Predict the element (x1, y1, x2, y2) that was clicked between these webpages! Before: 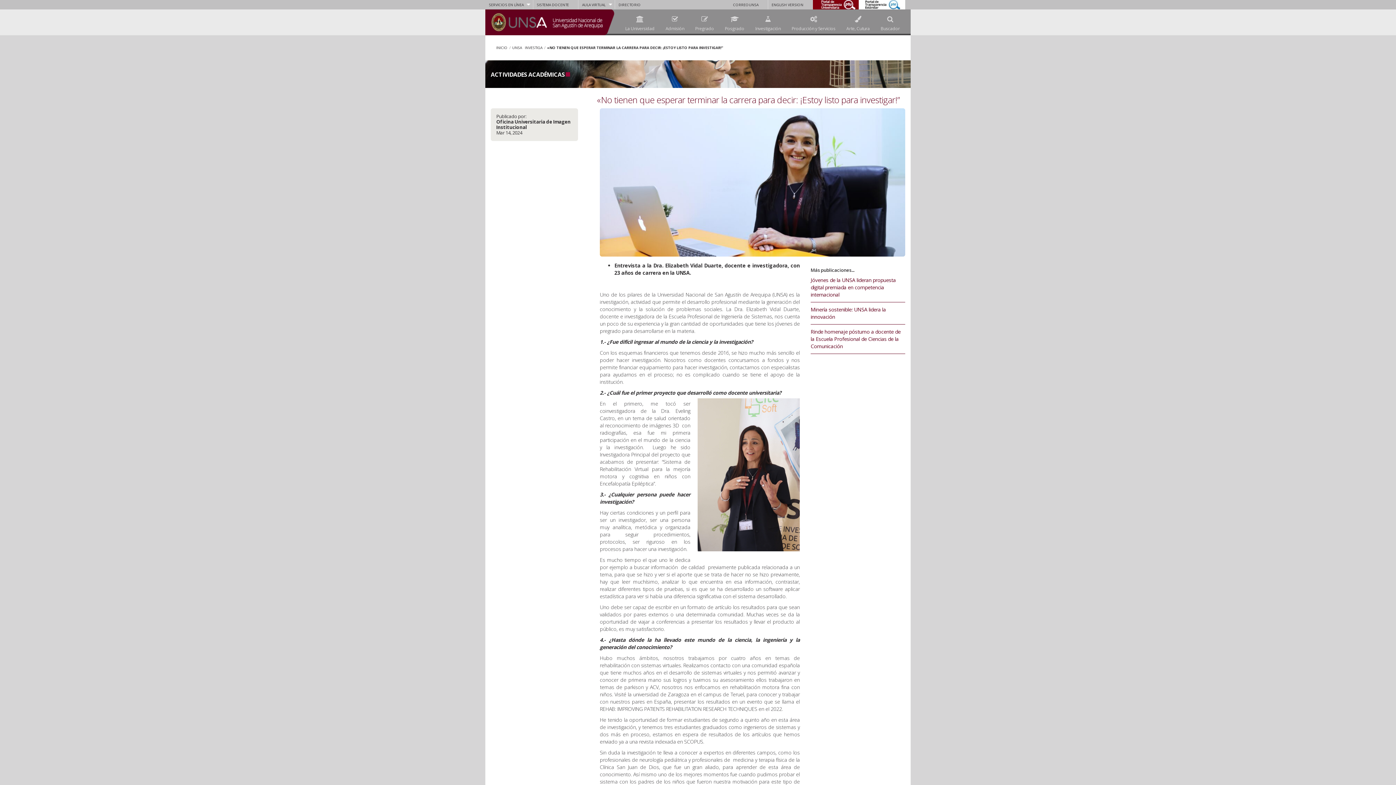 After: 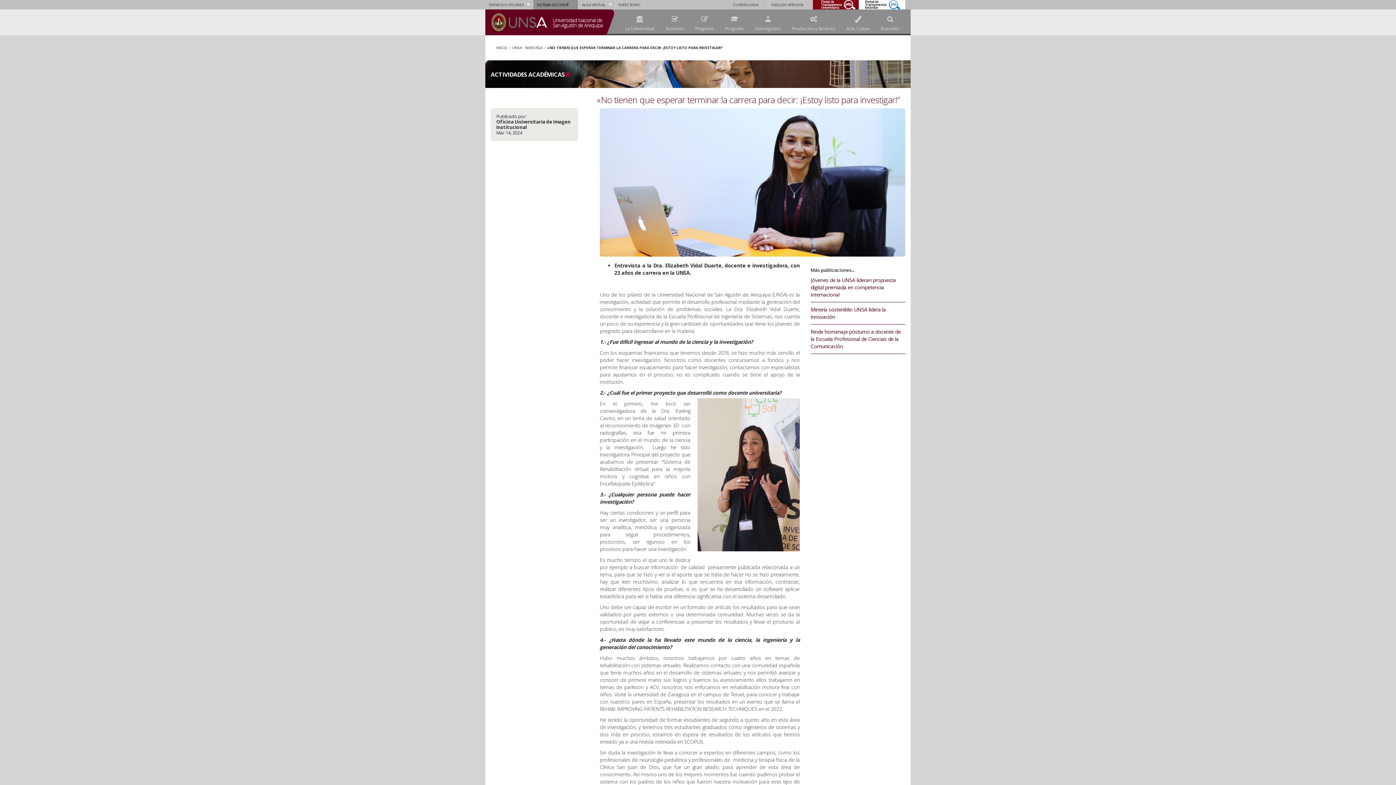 Action: label: SISTEMA DOCENTE bbox: (533, 0, 576, 9)